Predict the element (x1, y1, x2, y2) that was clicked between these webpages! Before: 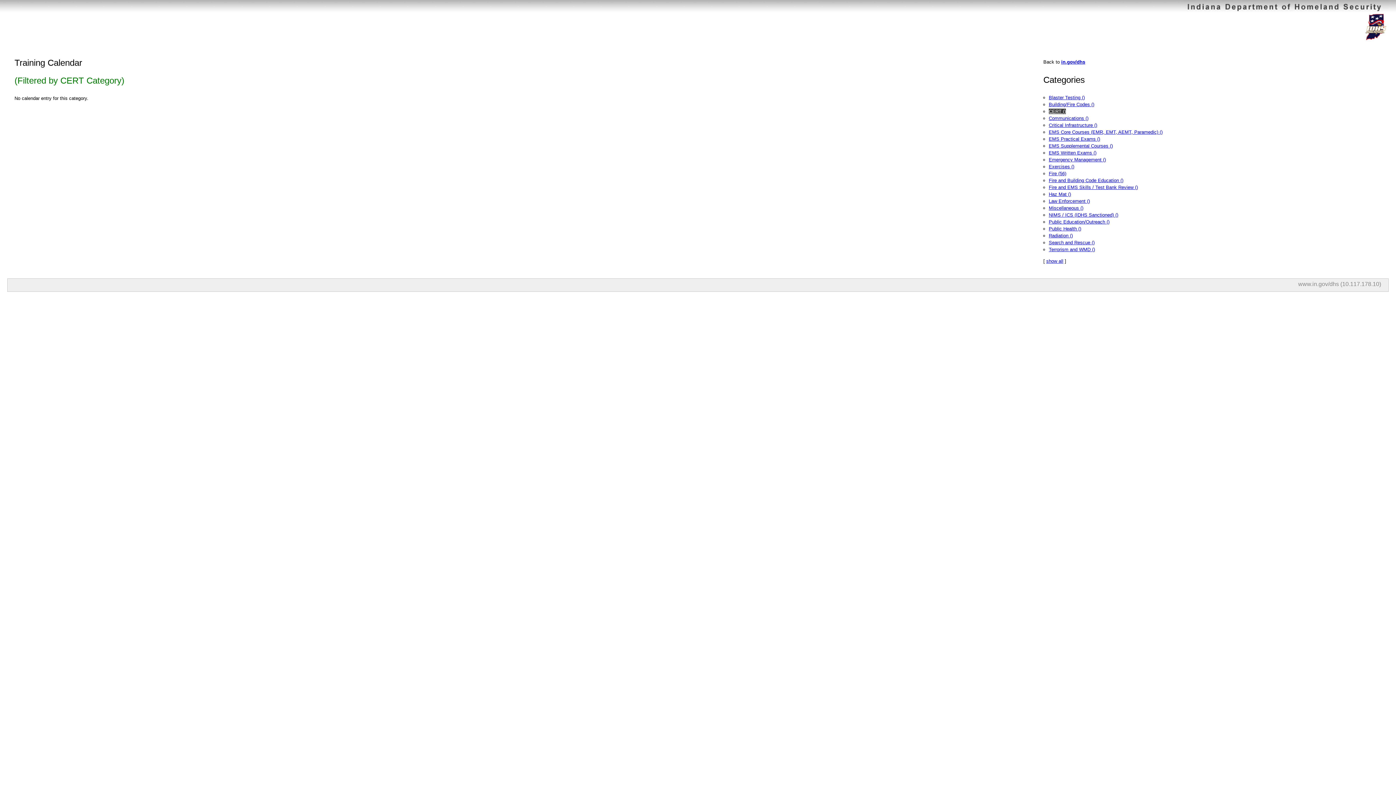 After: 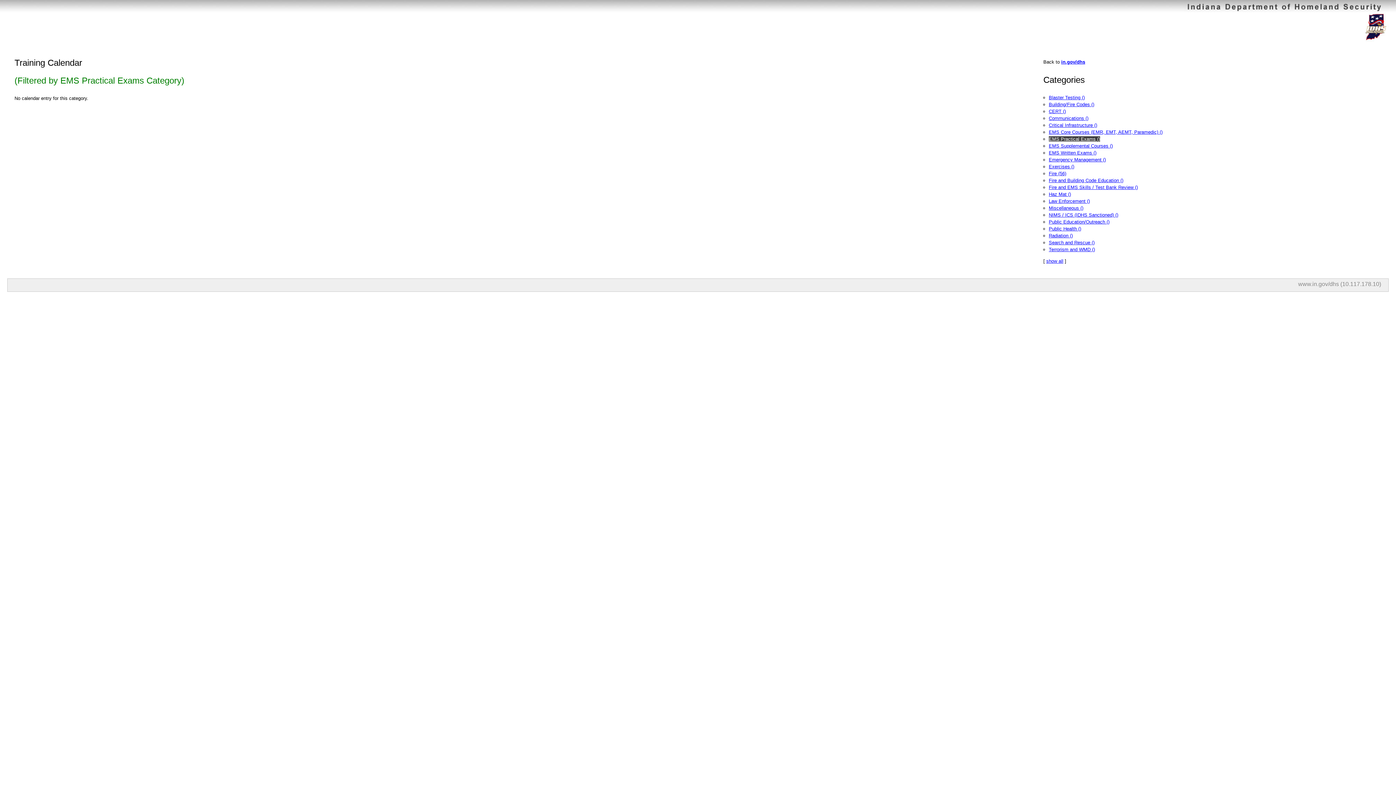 Action: label: EMS Practical Exams () bbox: (1049, 136, 1100, 141)